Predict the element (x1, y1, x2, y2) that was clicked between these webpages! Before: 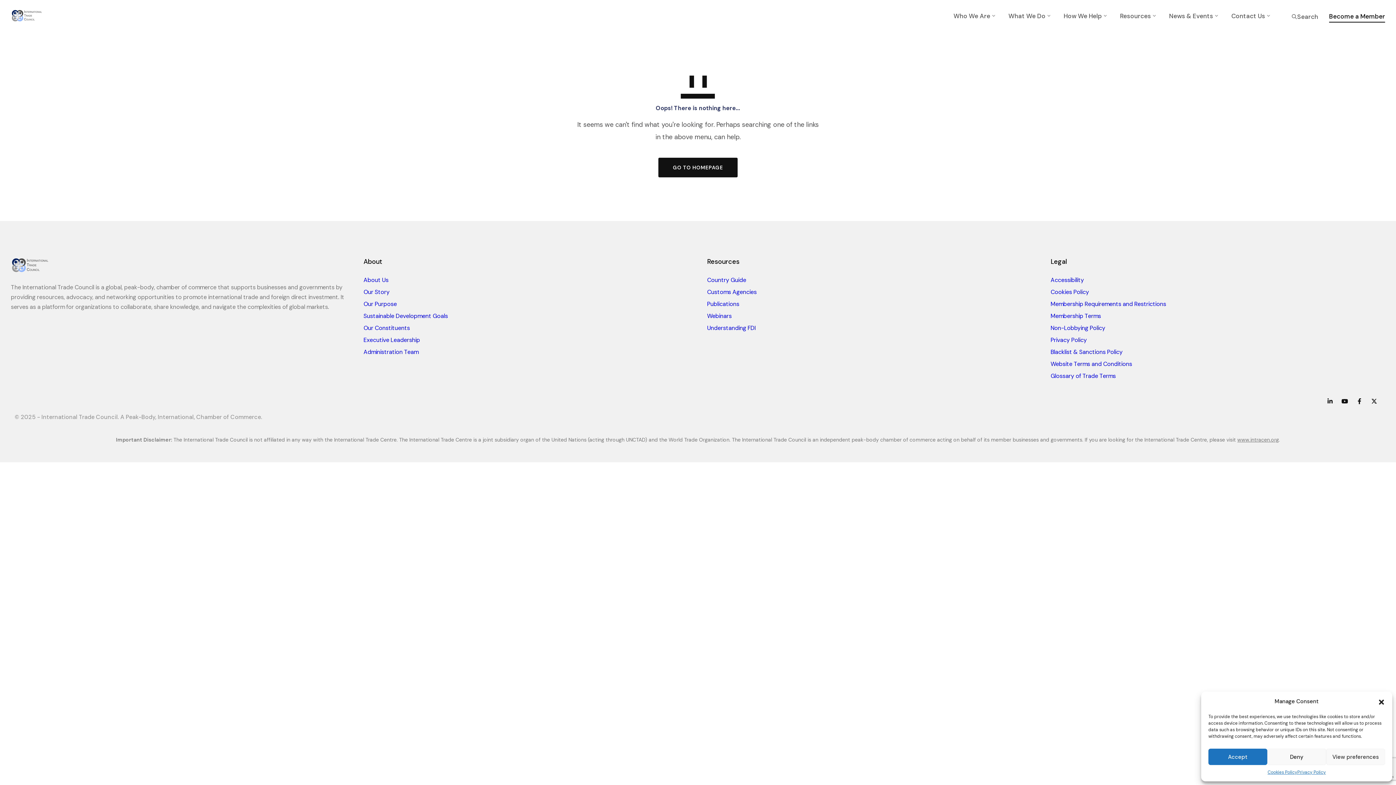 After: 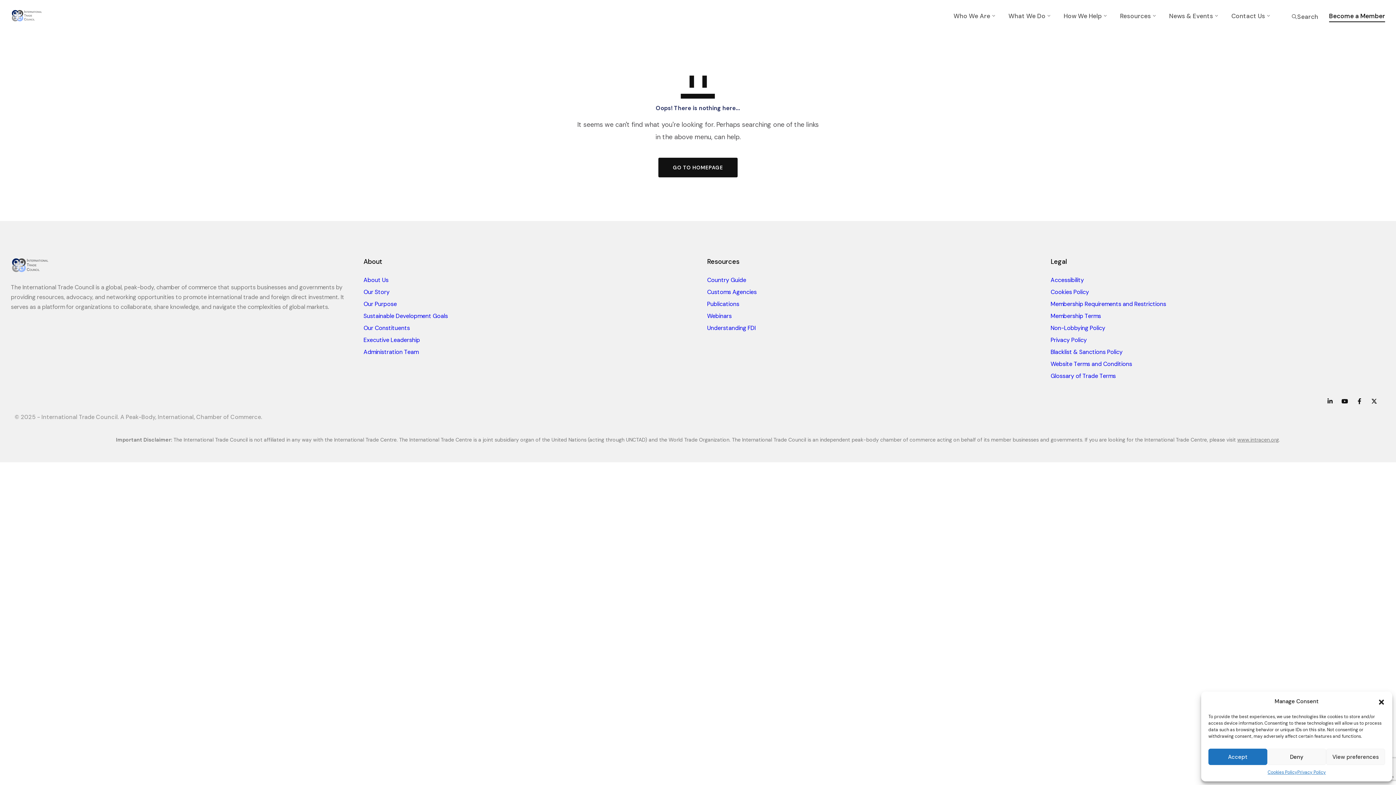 Action: label: Become a Member
Become a Member bbox: (1329, 11, 1385, 22)